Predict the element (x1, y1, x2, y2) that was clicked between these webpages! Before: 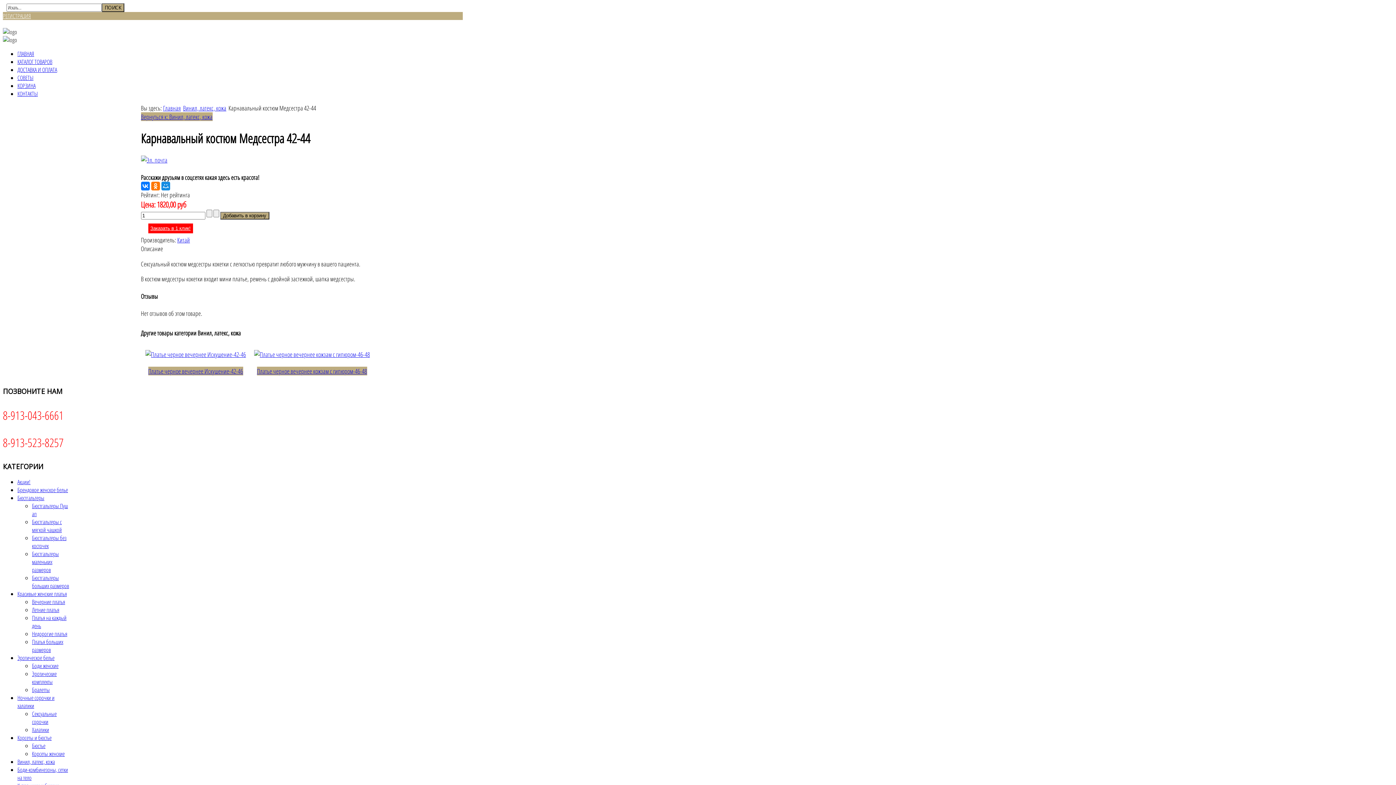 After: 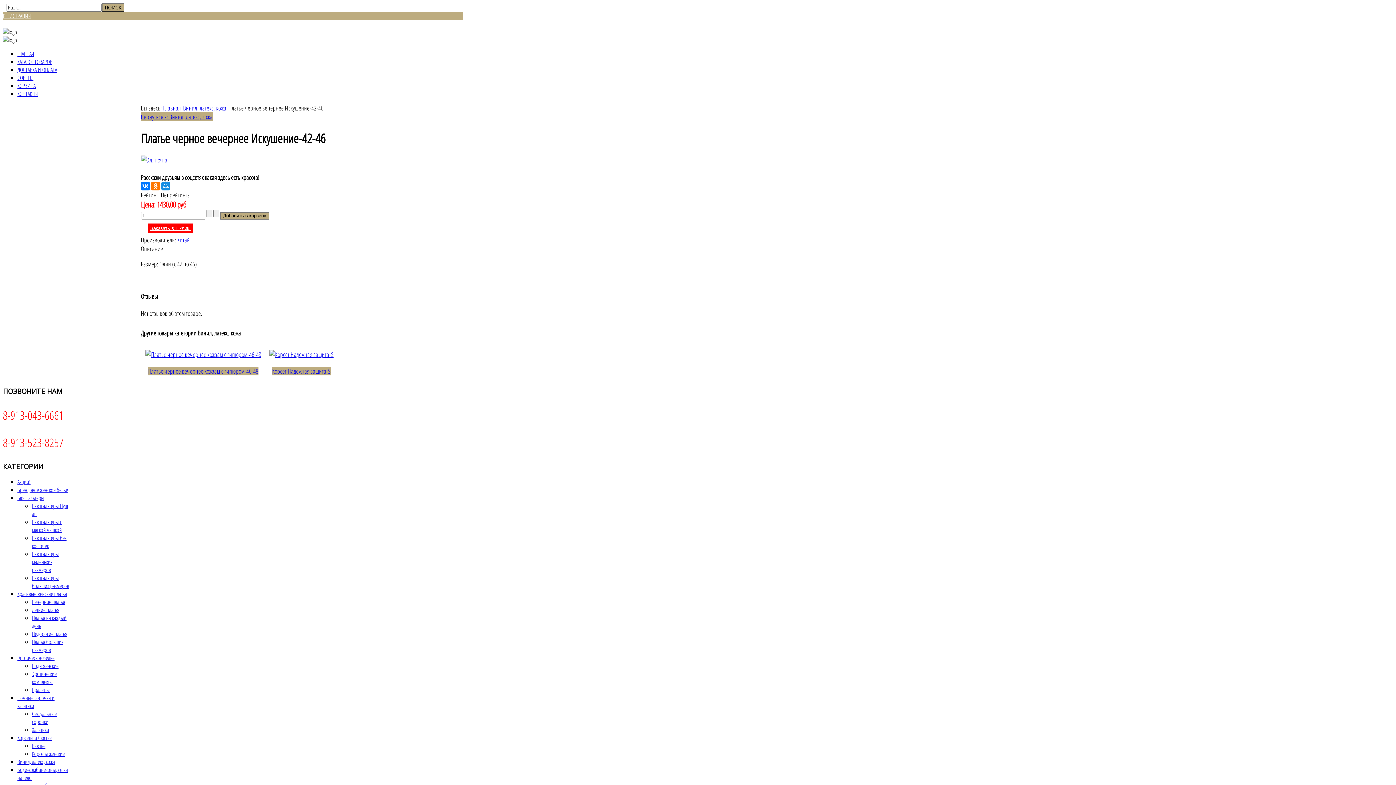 Action: label: Платье черное вечернее Искушение-42-46 bbox: (148, 367, 243, 375)